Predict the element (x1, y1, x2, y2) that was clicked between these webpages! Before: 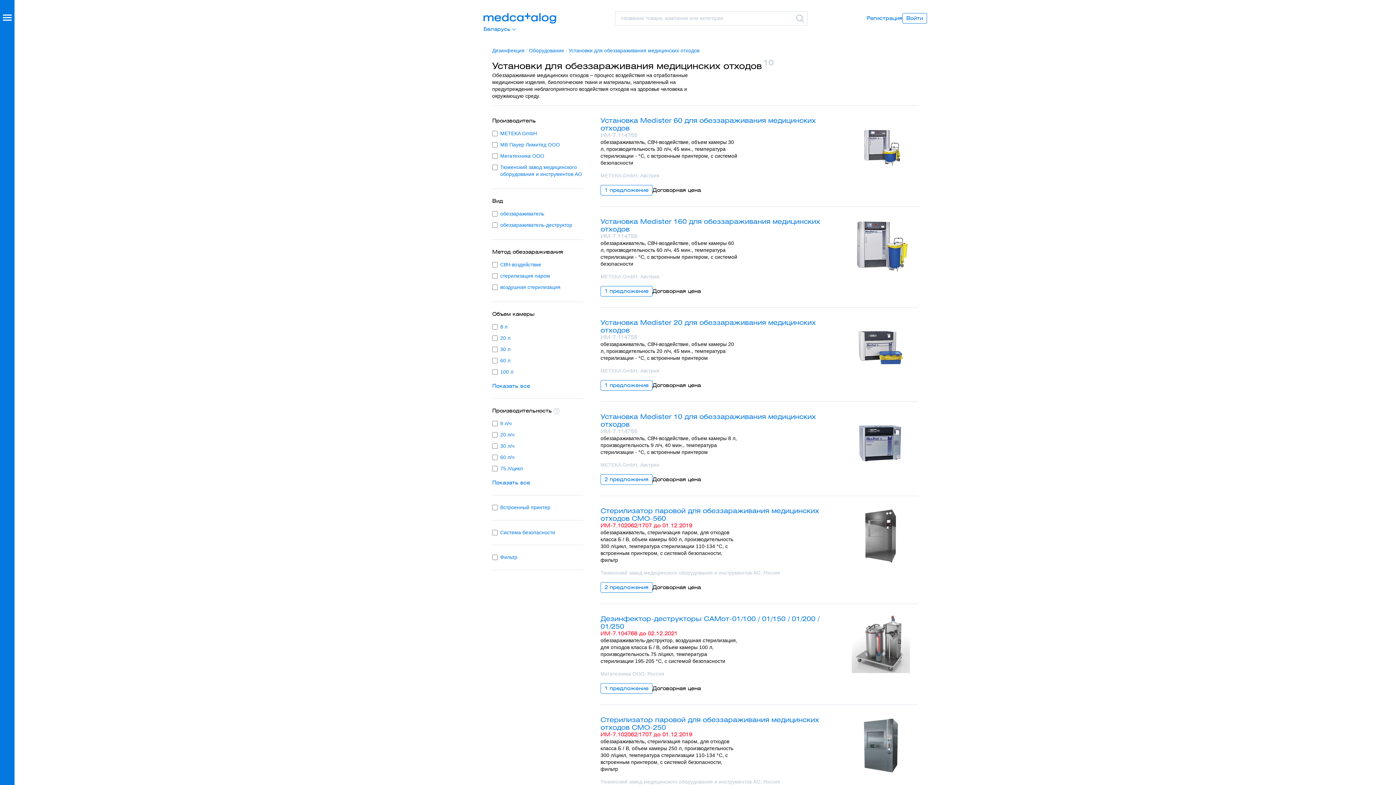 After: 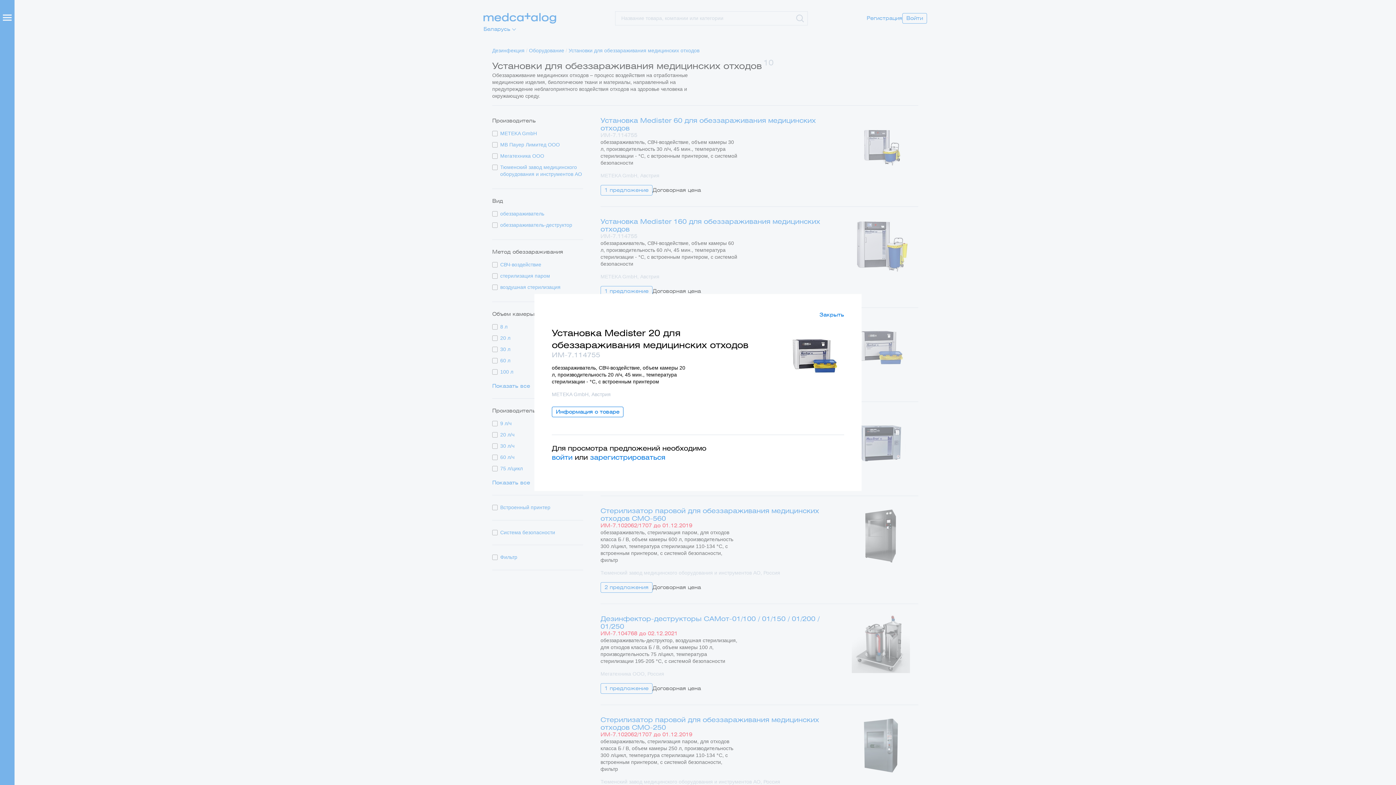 Action: bbox: (600, 380, 652, 390) label: 1 предложение